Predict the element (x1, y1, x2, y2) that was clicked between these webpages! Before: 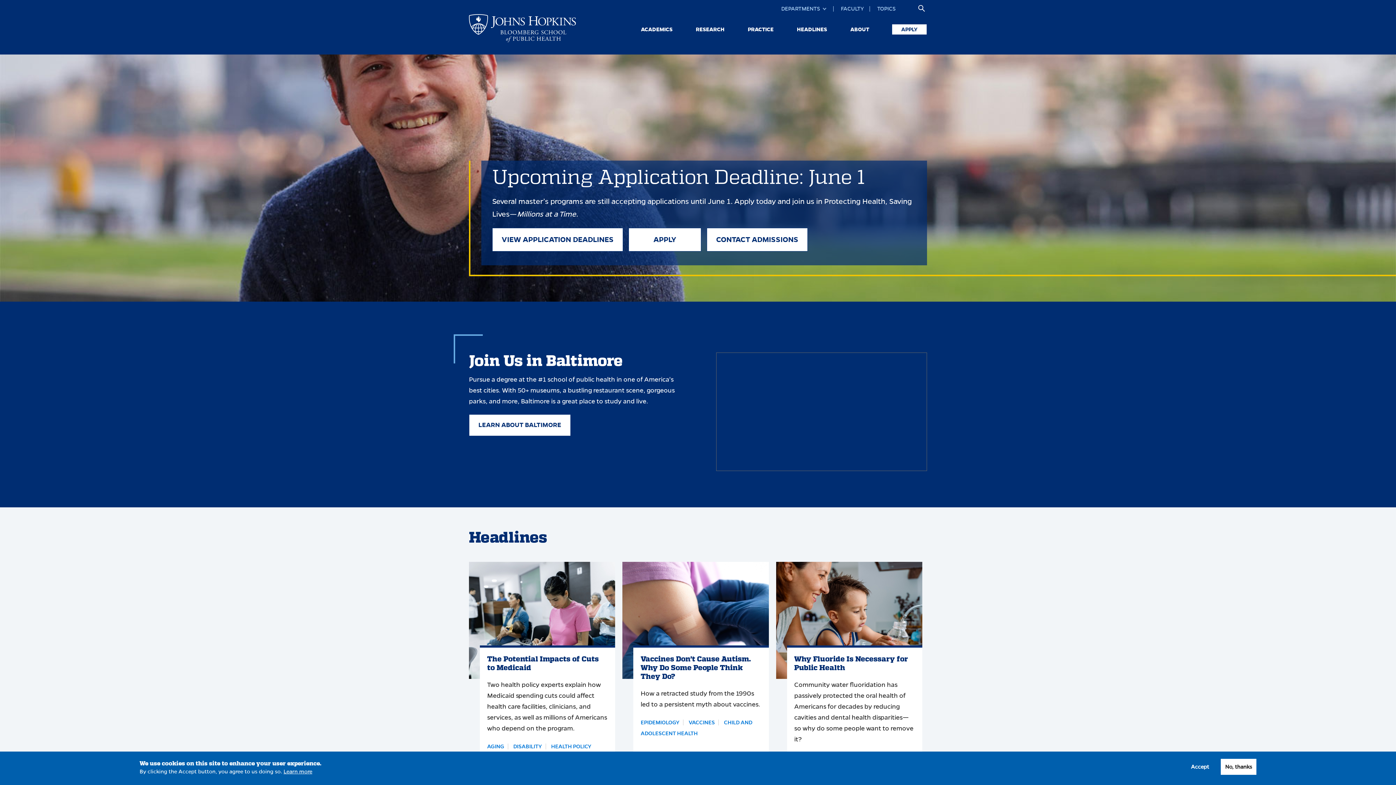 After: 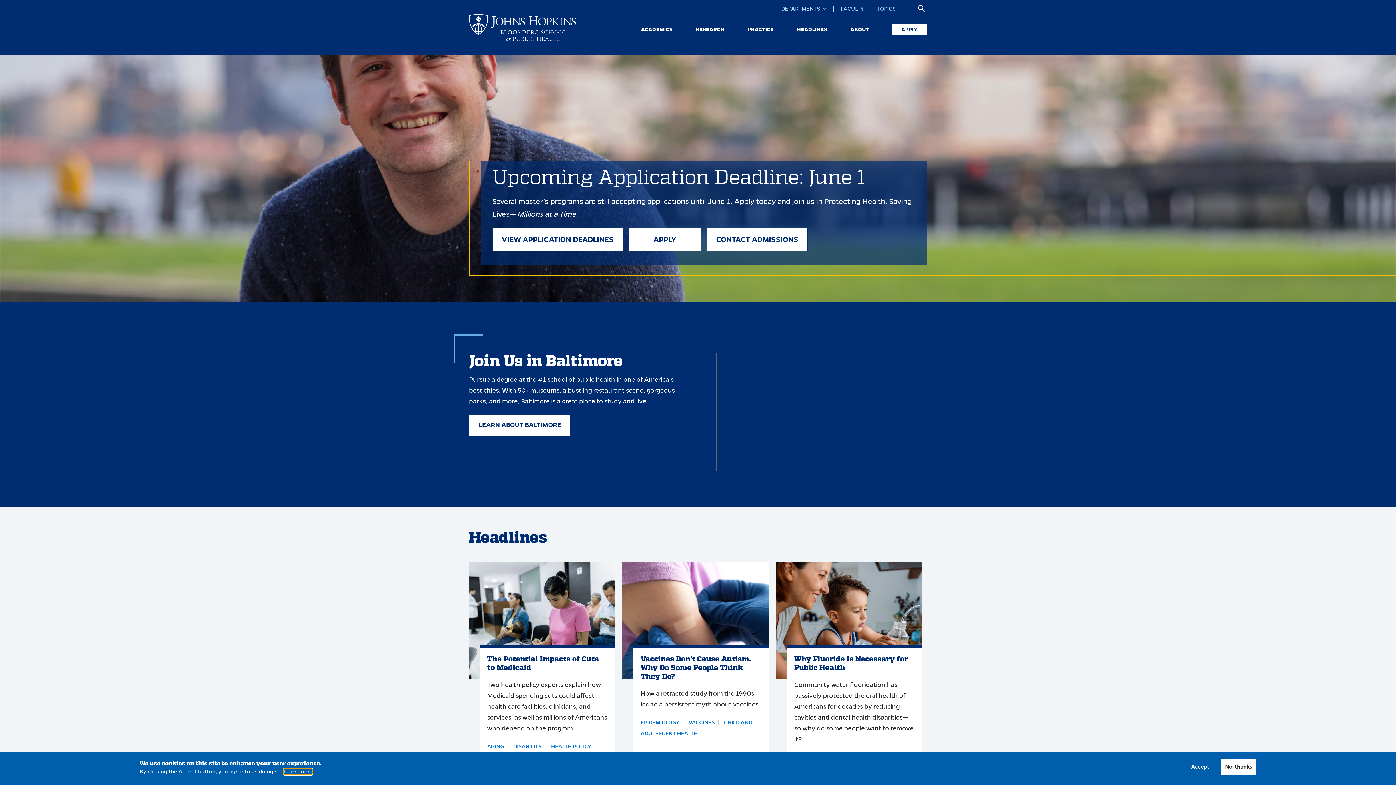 Action: label: Learn more bbox: (283, 768, 312, 775)